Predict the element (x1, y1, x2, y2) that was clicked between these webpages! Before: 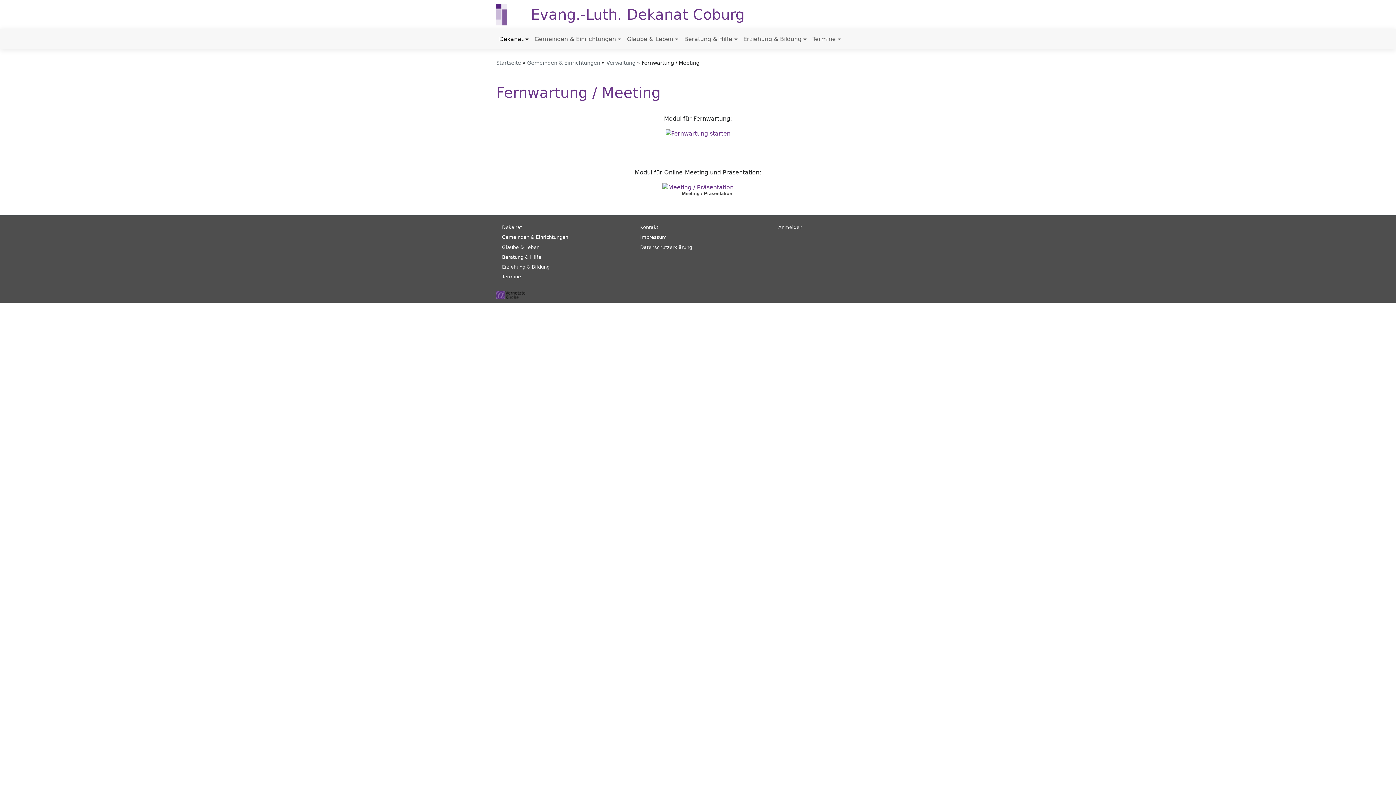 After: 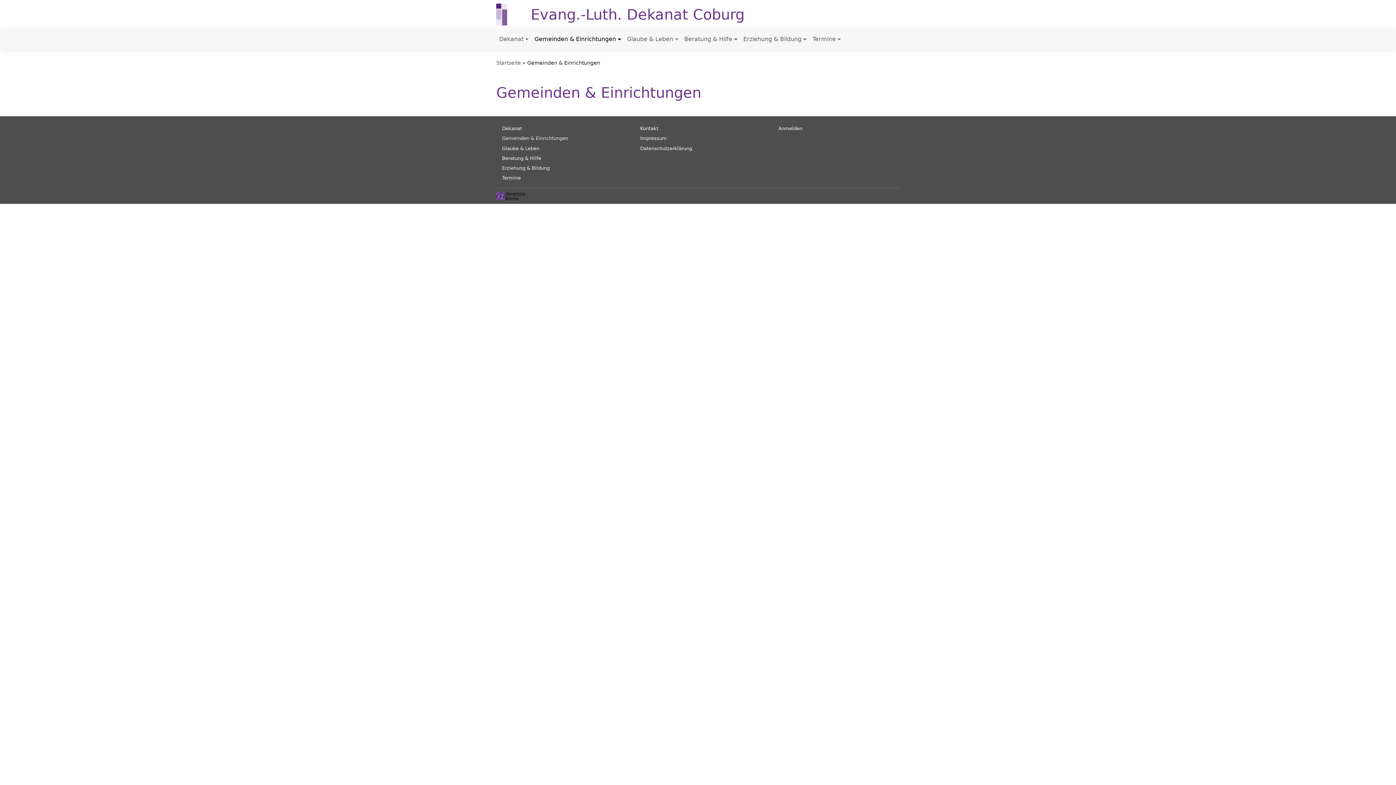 Action: bbox: (527, 60, 600, 65) label: Gemeinden & Einrichtungen